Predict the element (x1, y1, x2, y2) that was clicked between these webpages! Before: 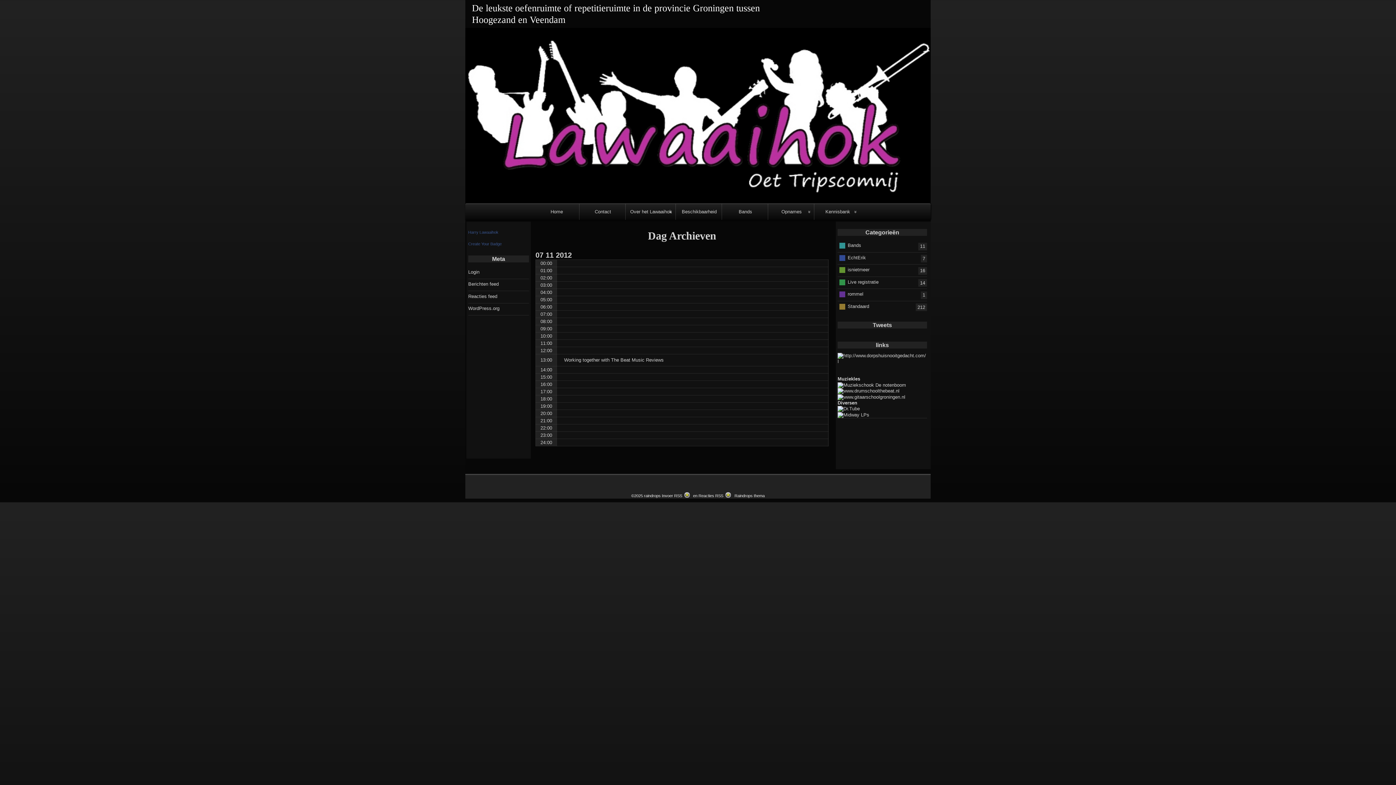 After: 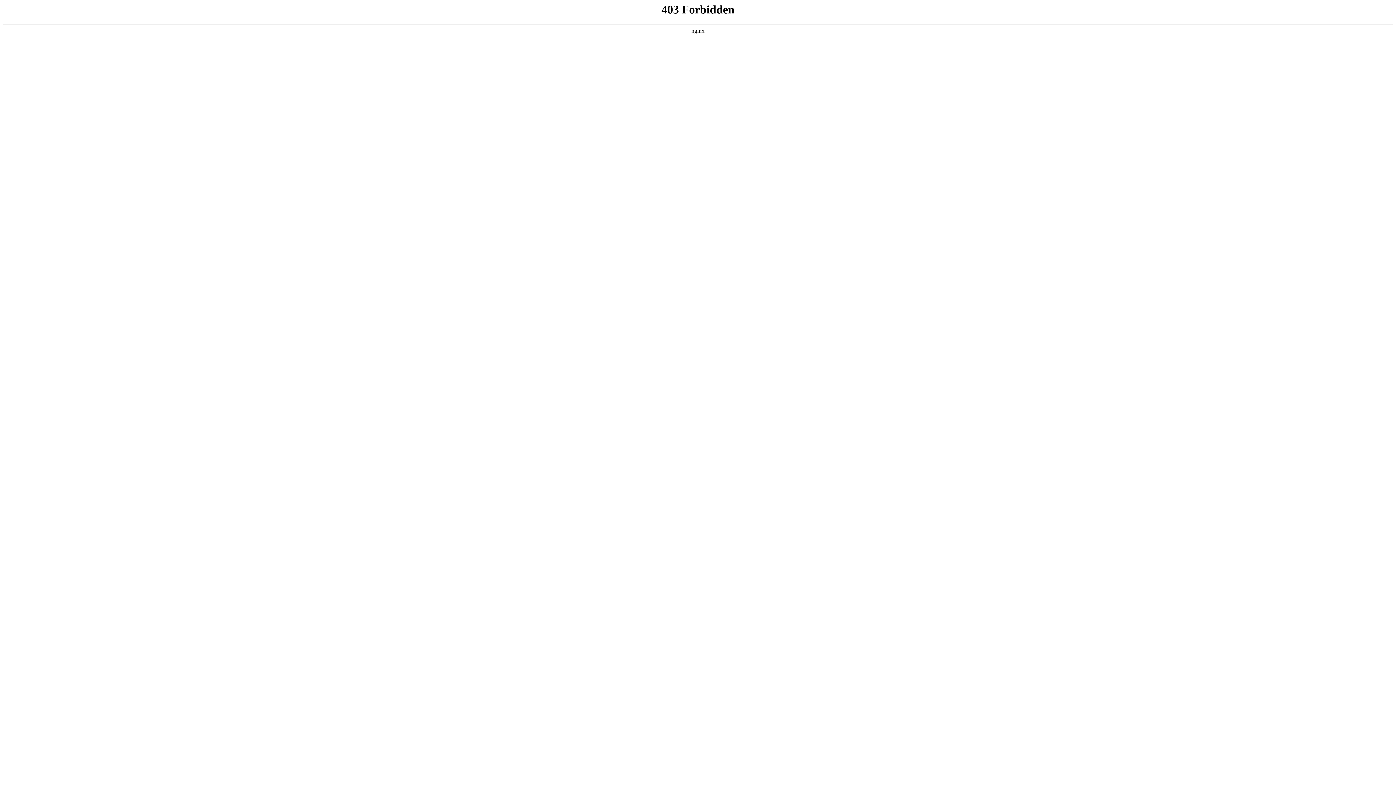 Action: label: WordPress.org bbox: (468, 305, 499, 311)